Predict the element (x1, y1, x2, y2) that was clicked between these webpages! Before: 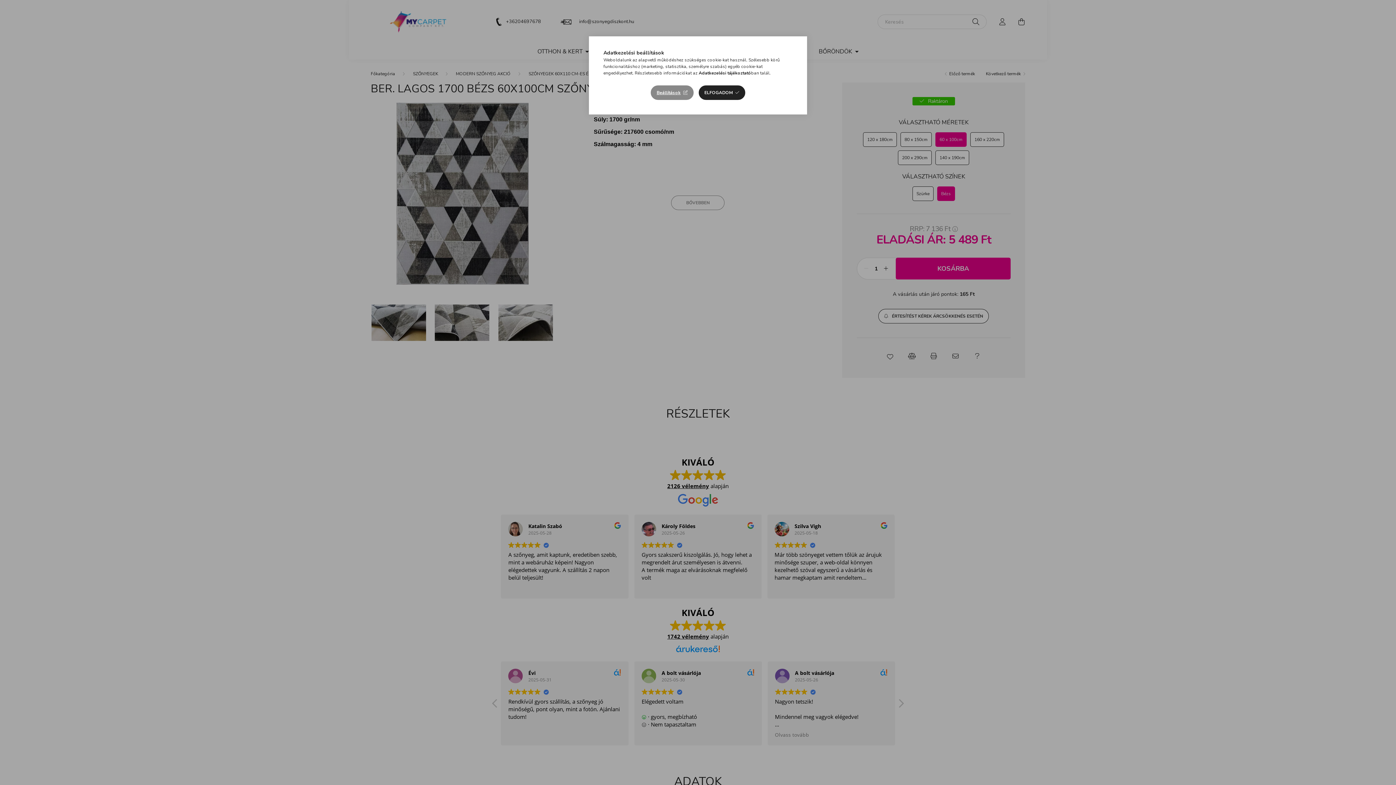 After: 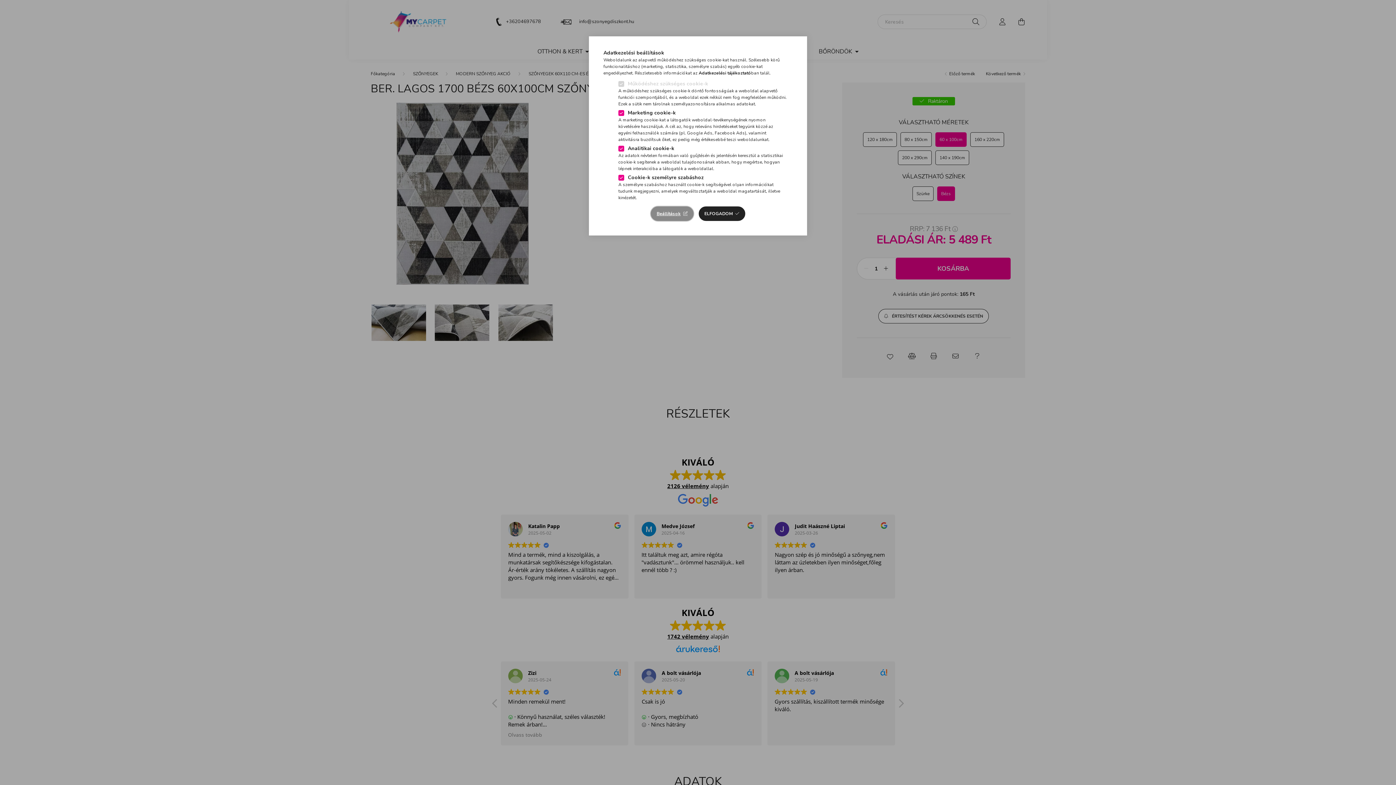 Action: label: Beállítások bbox: (651, 85, 693, 100)